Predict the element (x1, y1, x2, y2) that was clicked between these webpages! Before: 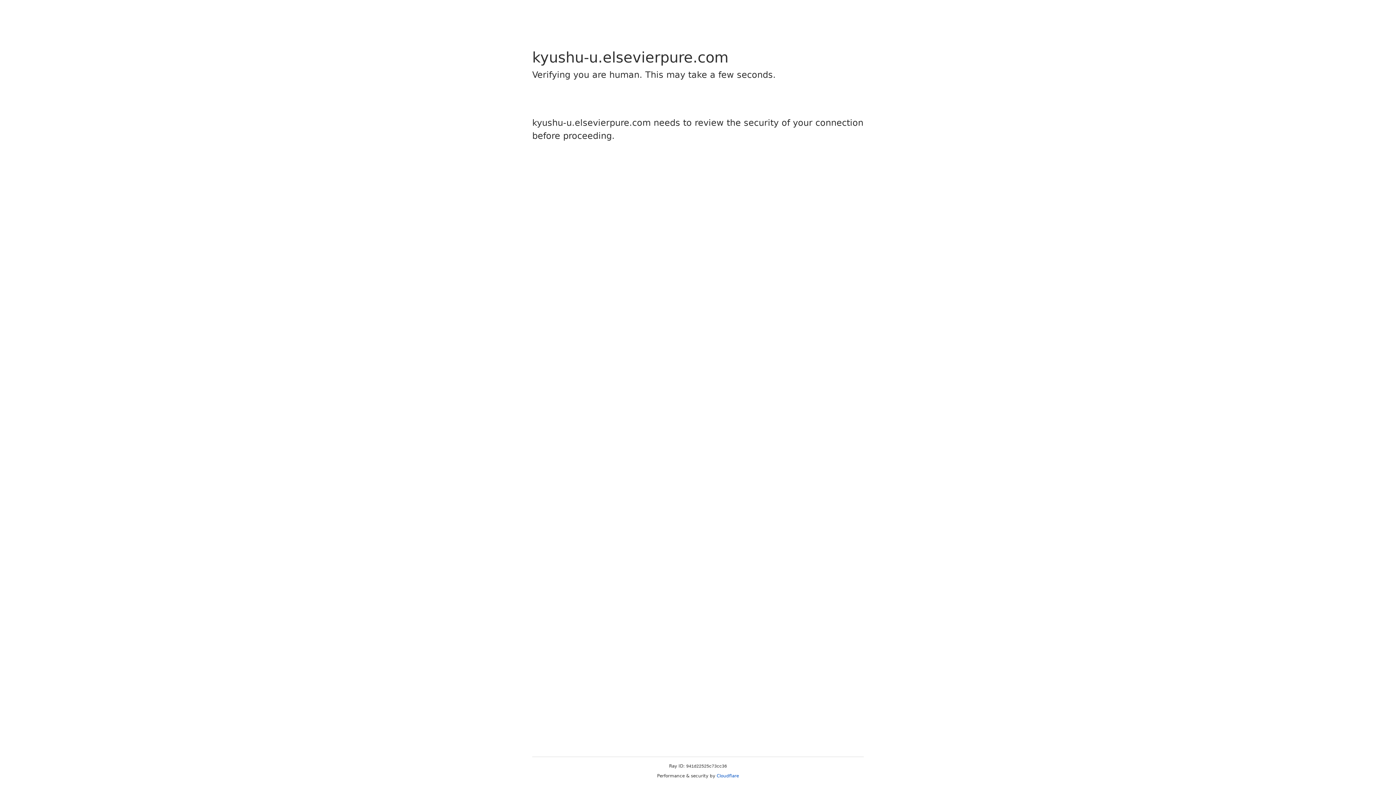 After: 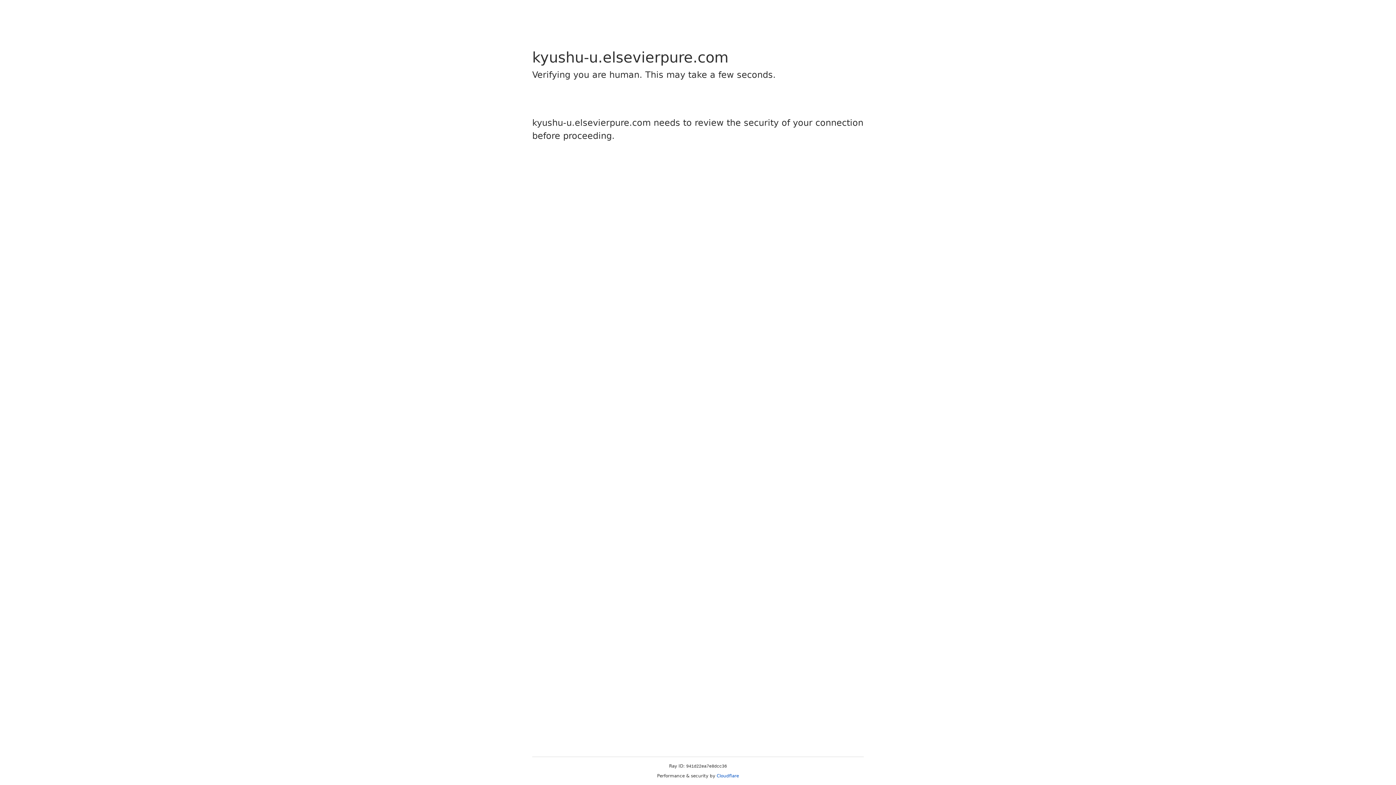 Action: label: Cloudflare bbox: (716, 773, 739, 778)